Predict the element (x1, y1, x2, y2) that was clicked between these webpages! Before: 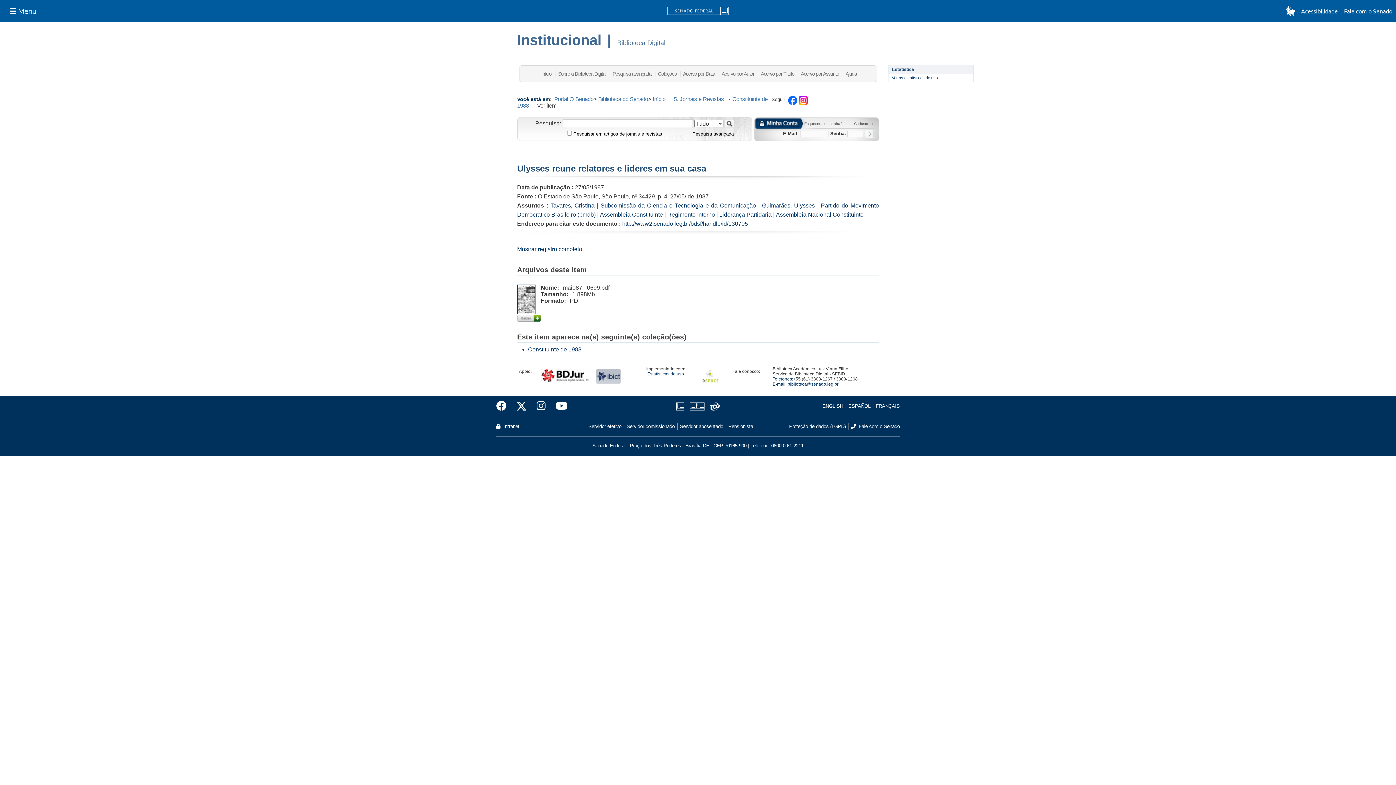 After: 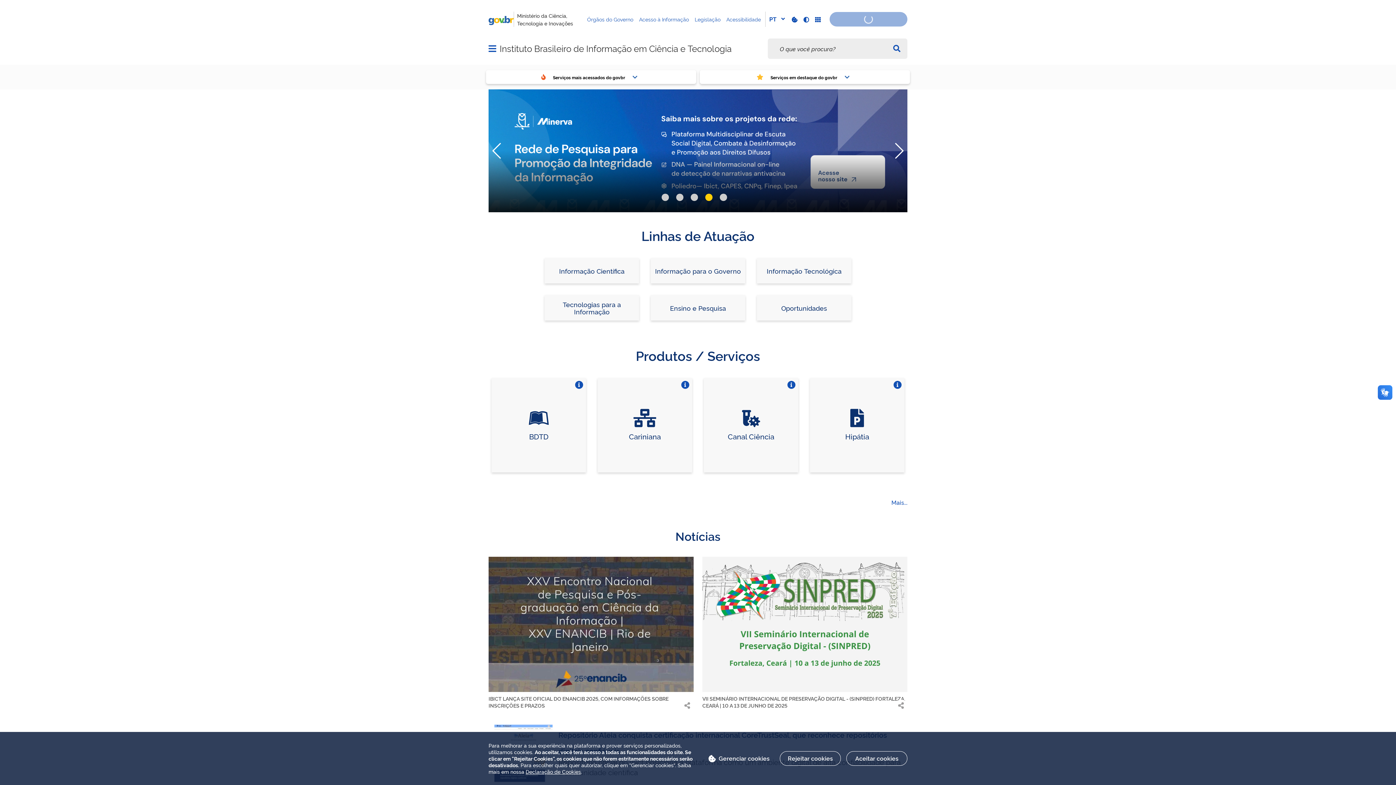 Action: bbox: (595, 369, 620, 374)